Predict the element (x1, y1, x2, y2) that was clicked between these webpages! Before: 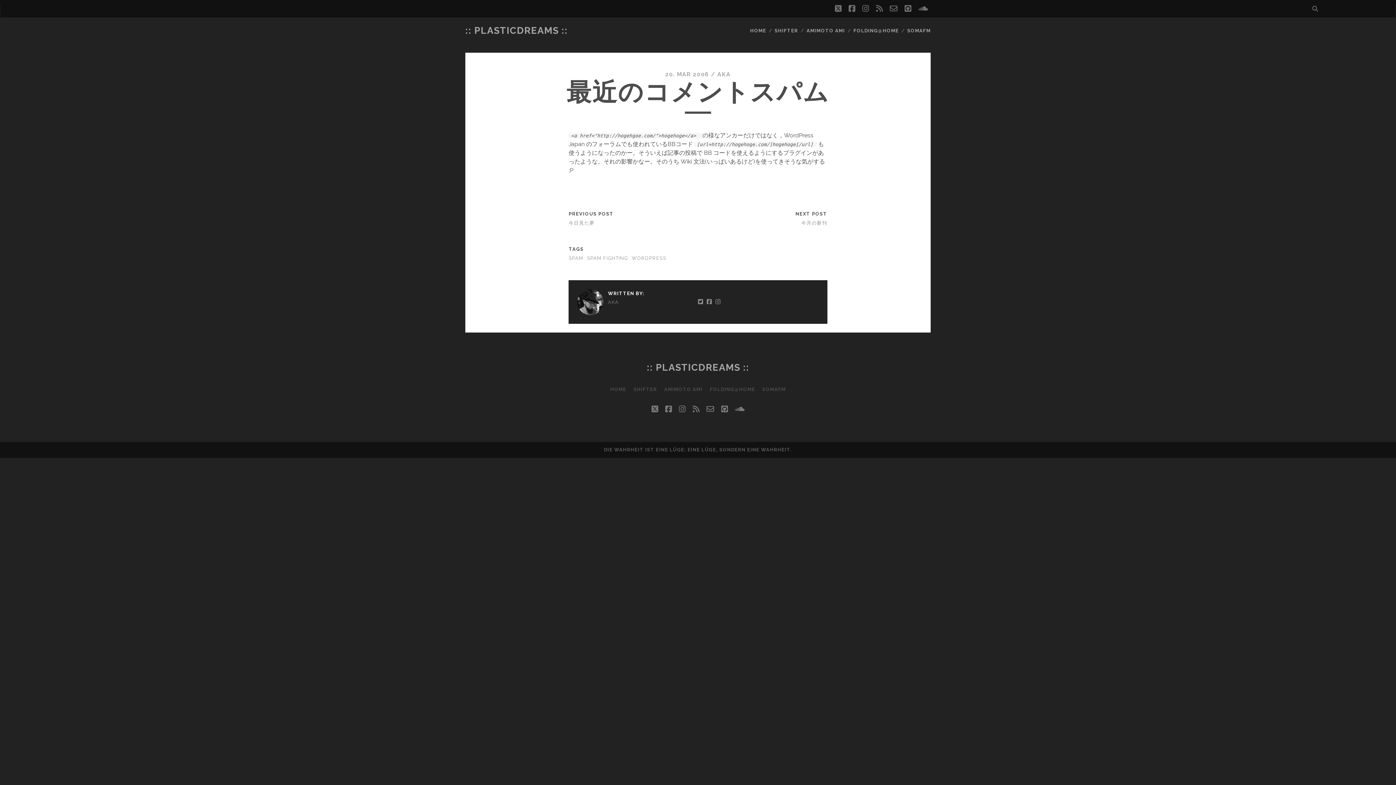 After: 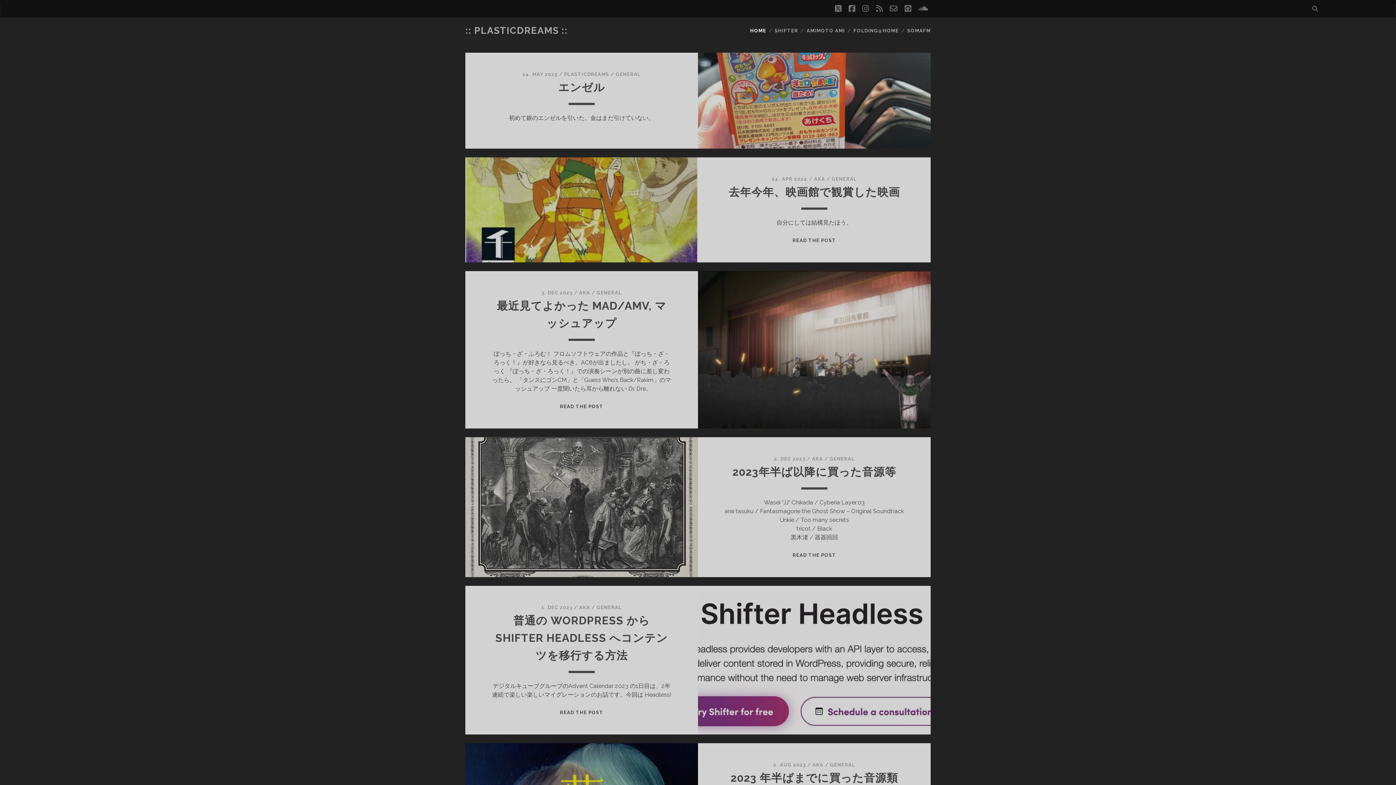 Action: bbox: (610, 385, 626, 394) label: HOME